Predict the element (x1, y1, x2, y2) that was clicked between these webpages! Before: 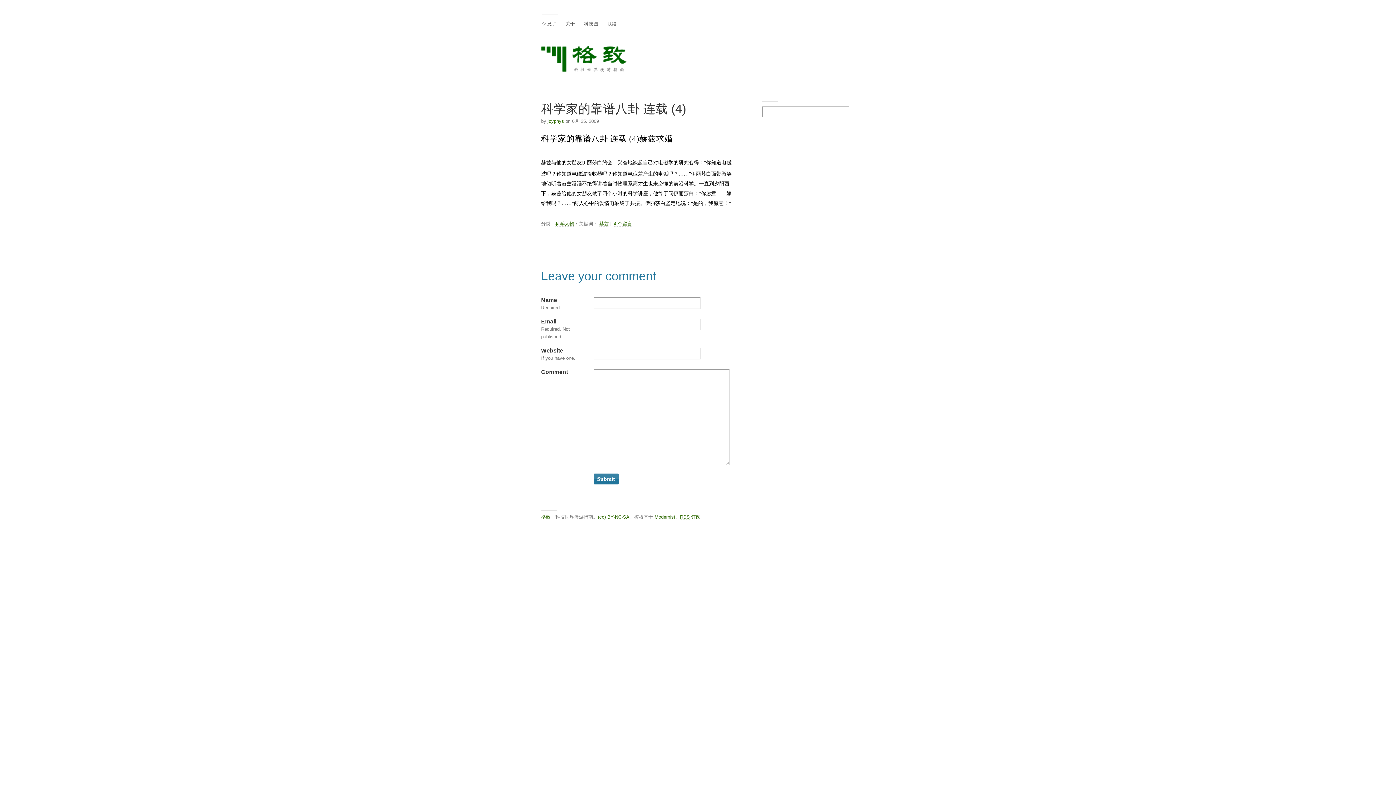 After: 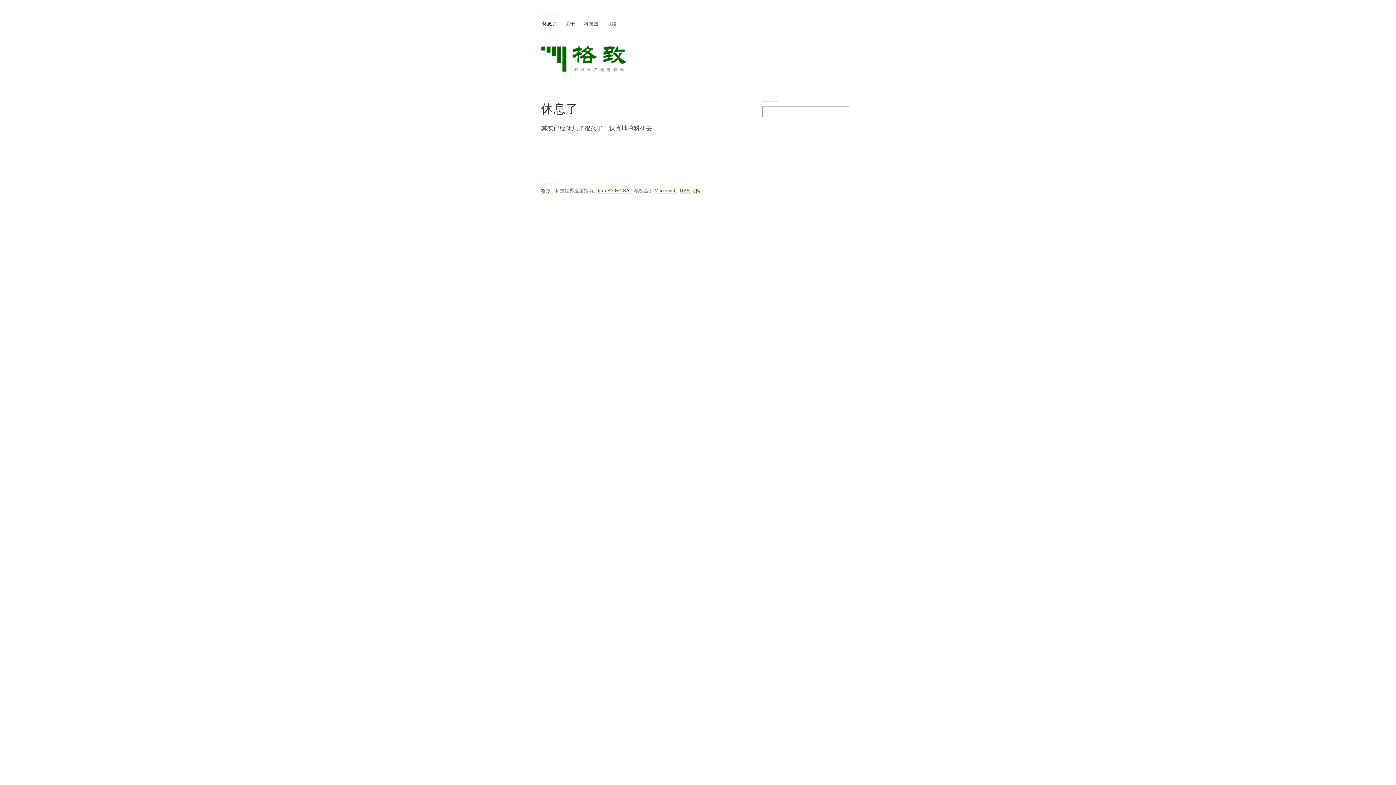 Action: bbox: (541, 57, 628, 81)